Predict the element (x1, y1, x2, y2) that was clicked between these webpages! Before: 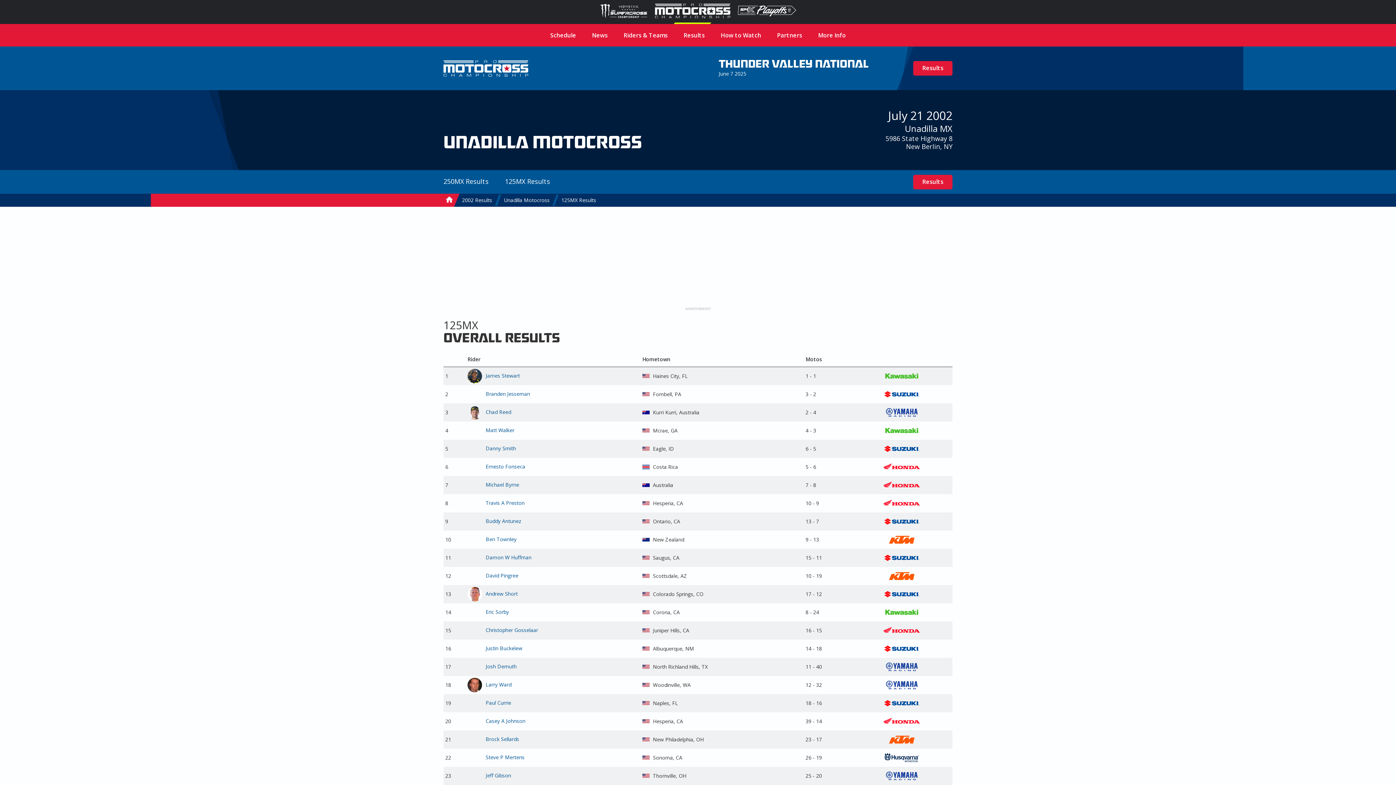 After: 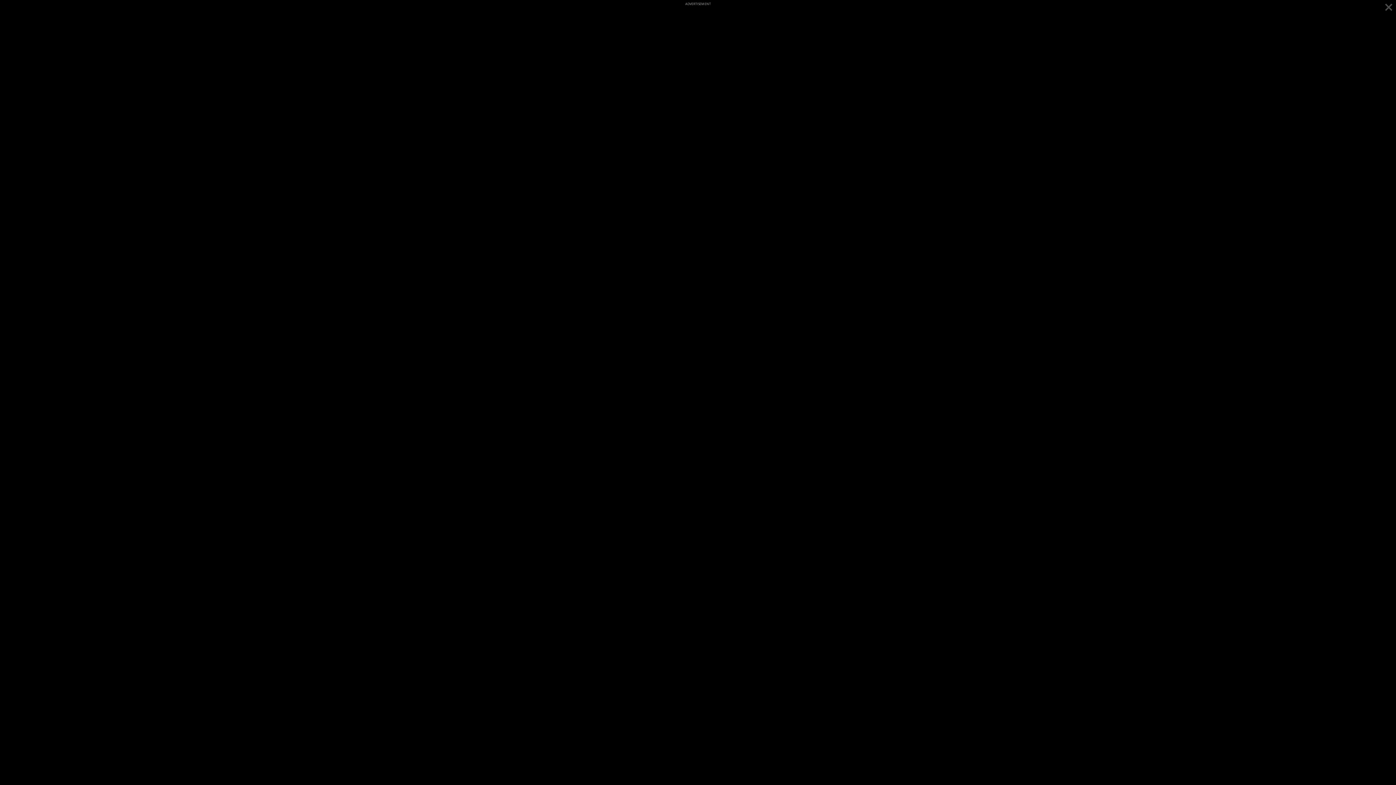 Action: bbox: (467, 587, 482, 601)